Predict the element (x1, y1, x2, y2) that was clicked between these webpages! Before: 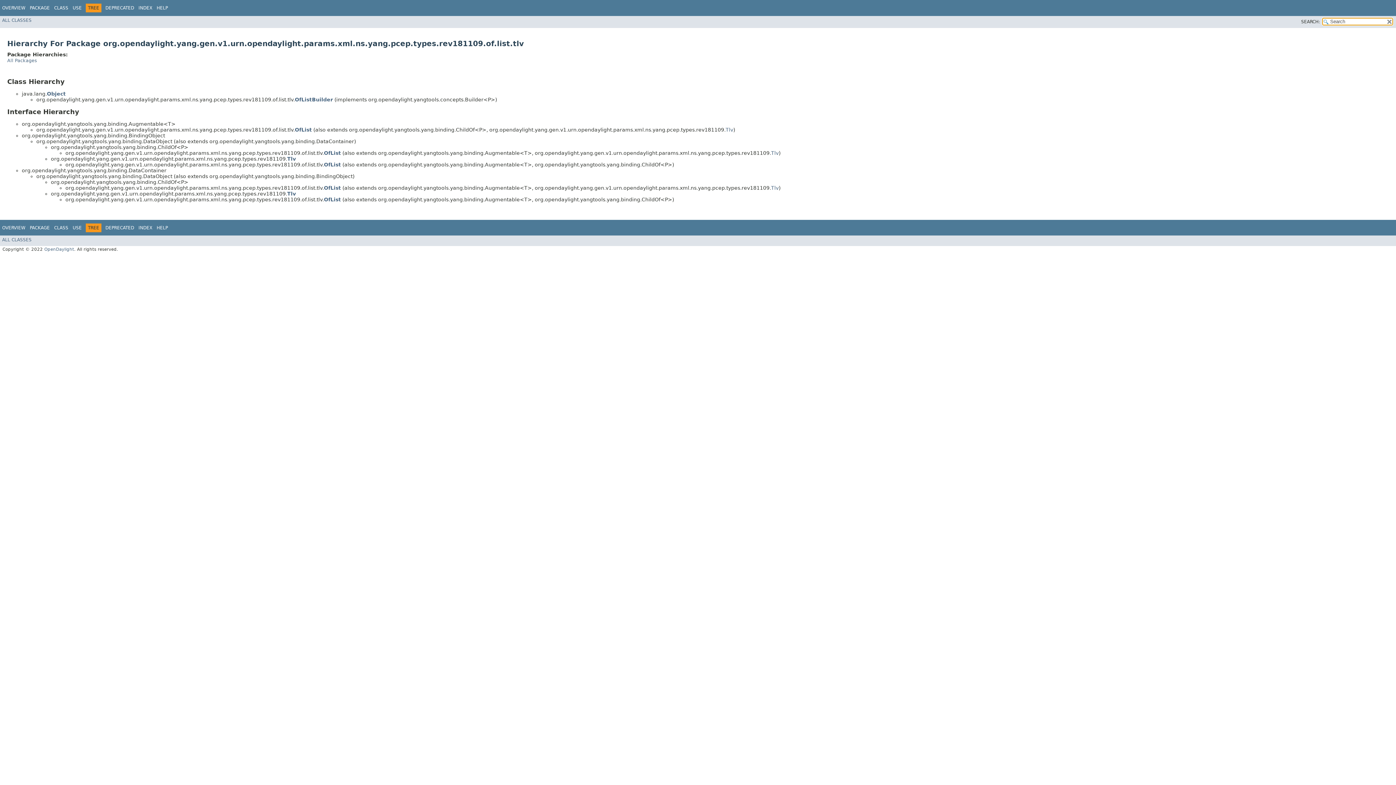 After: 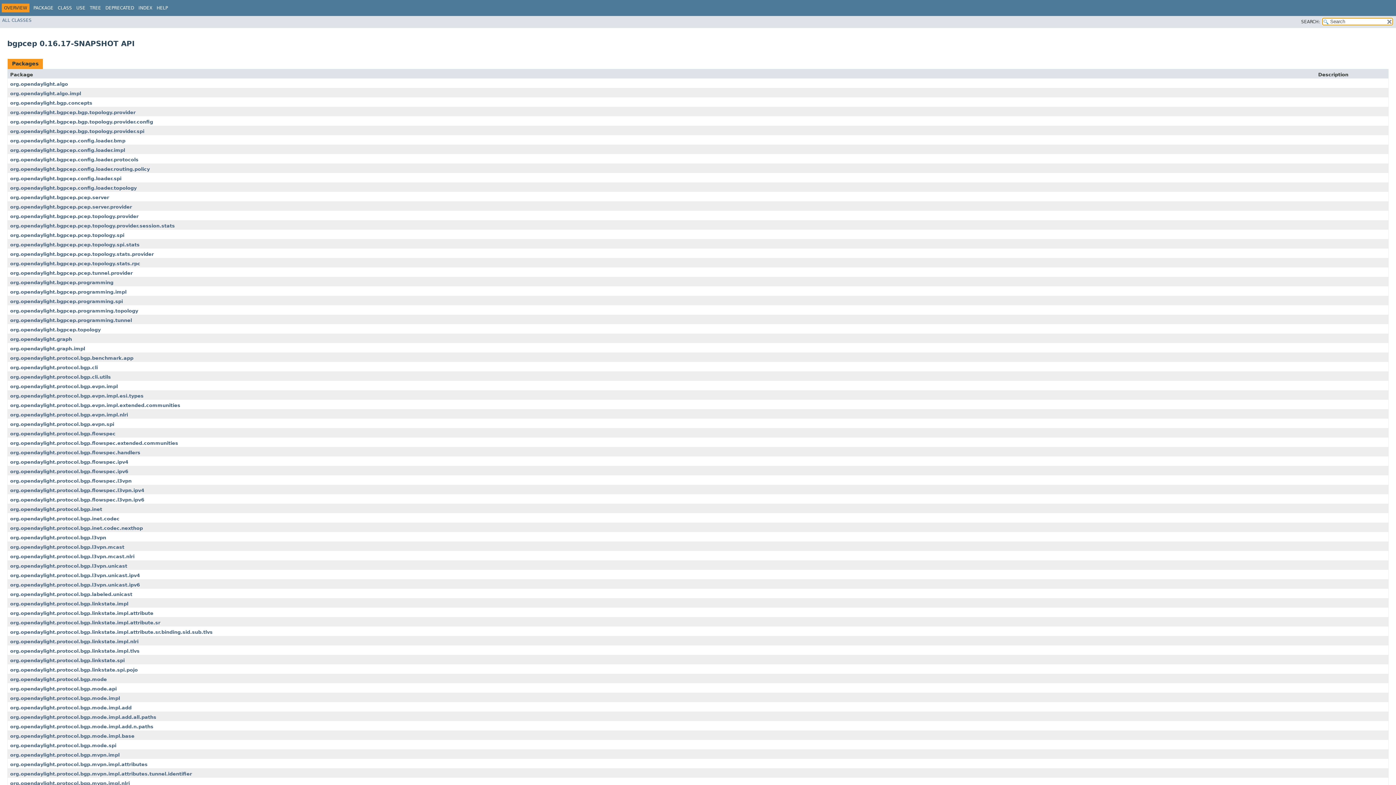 Action: bbox: (2, 225, 25, 230) label: OVERVIEW